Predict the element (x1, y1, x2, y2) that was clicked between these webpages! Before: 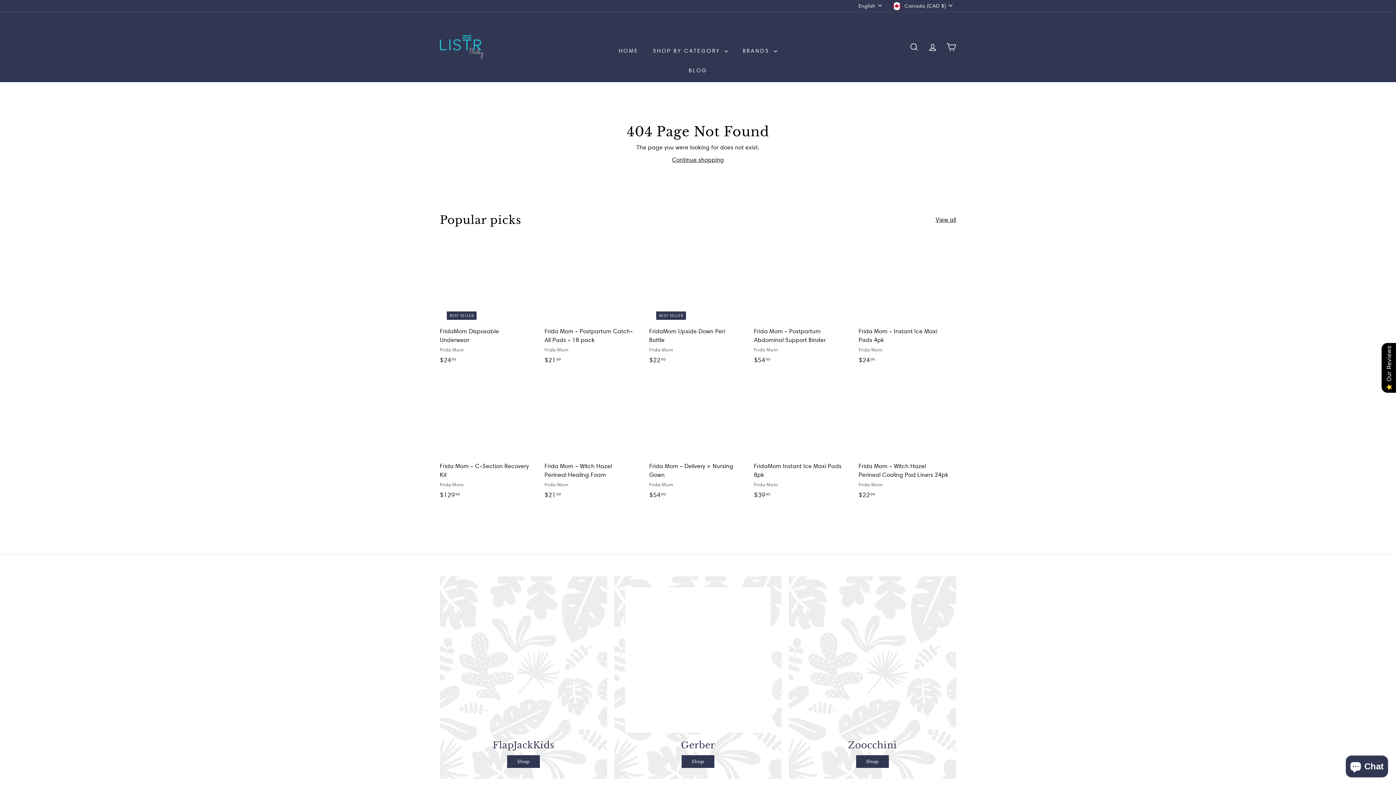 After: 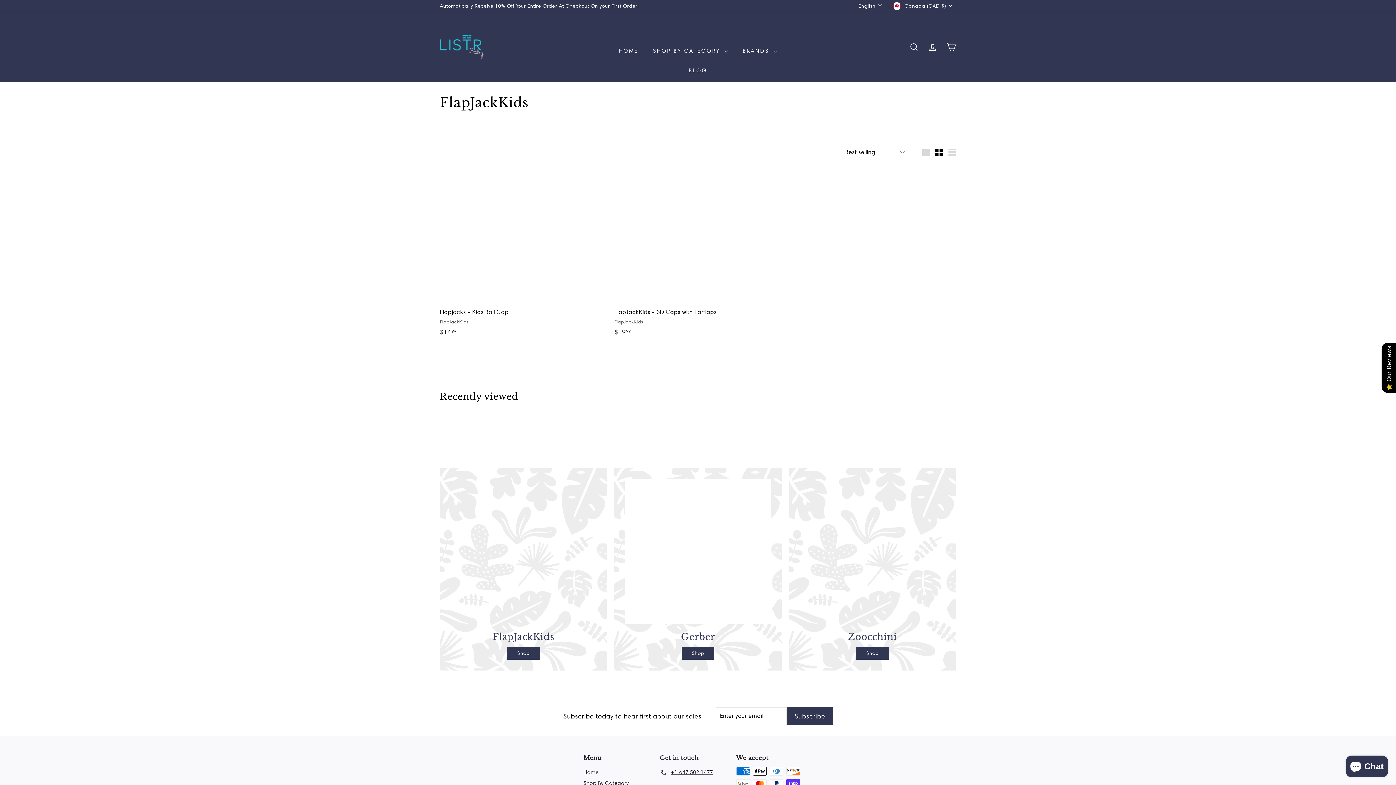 Action: bbox: (507, 755, 540, 768) label: Shop